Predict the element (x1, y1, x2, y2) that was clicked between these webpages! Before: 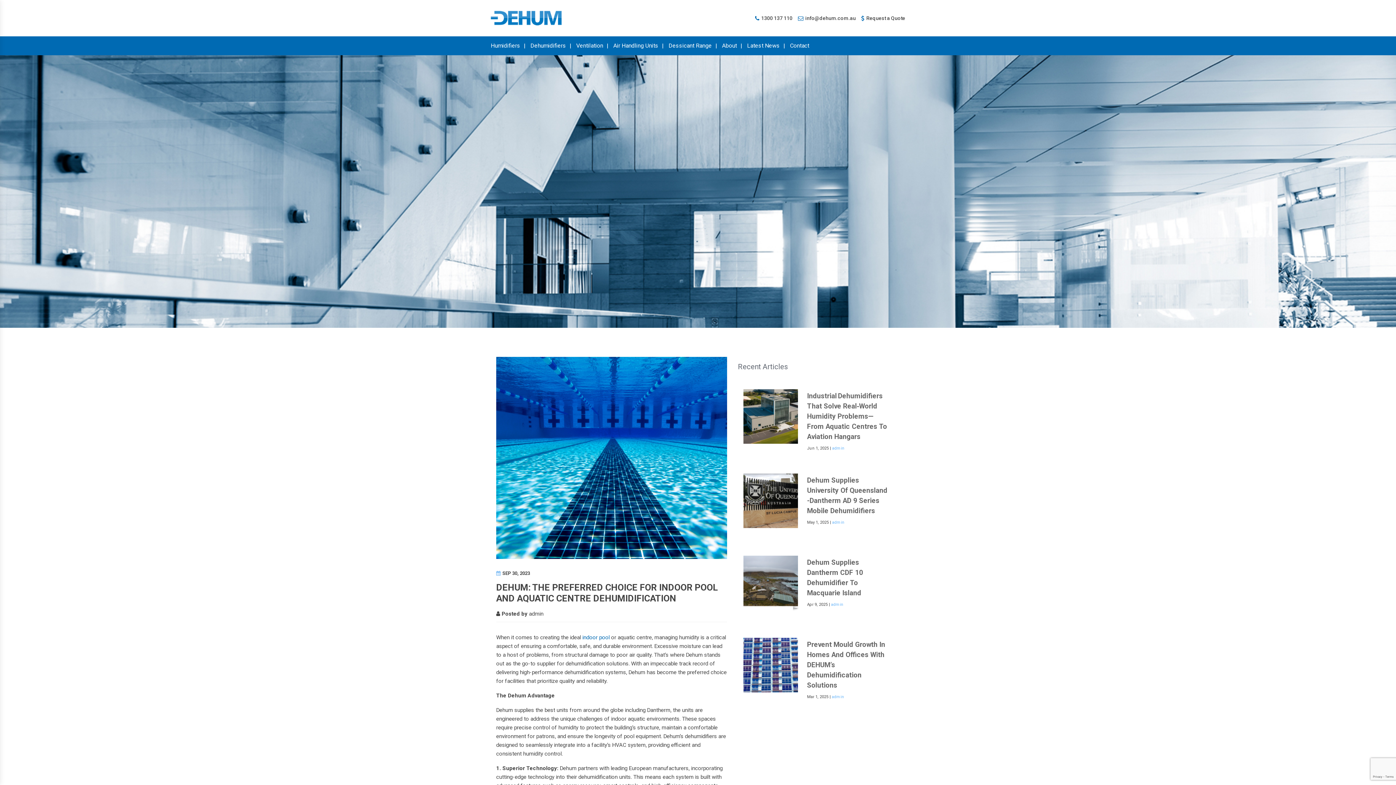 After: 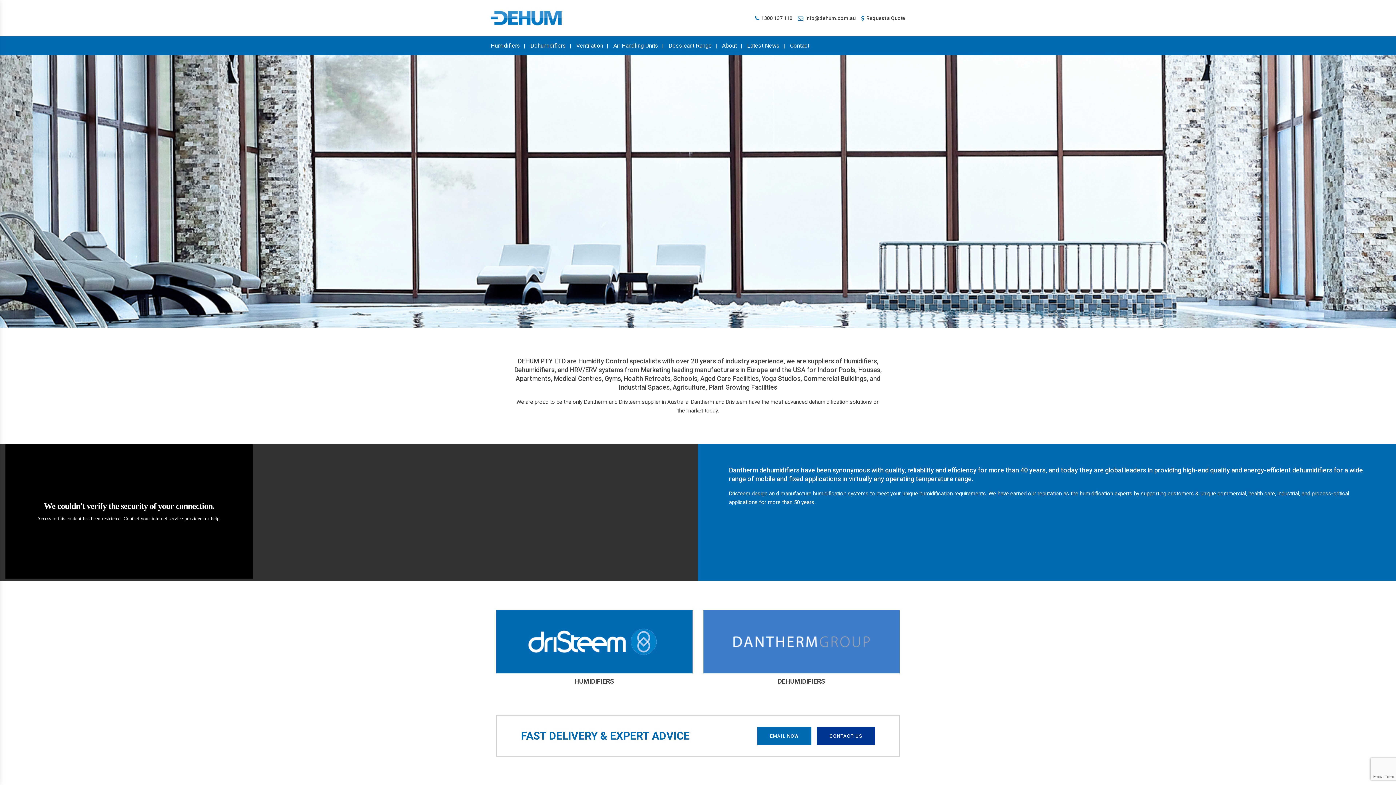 Action: bbox: (722, 36, 737, 55) label: About